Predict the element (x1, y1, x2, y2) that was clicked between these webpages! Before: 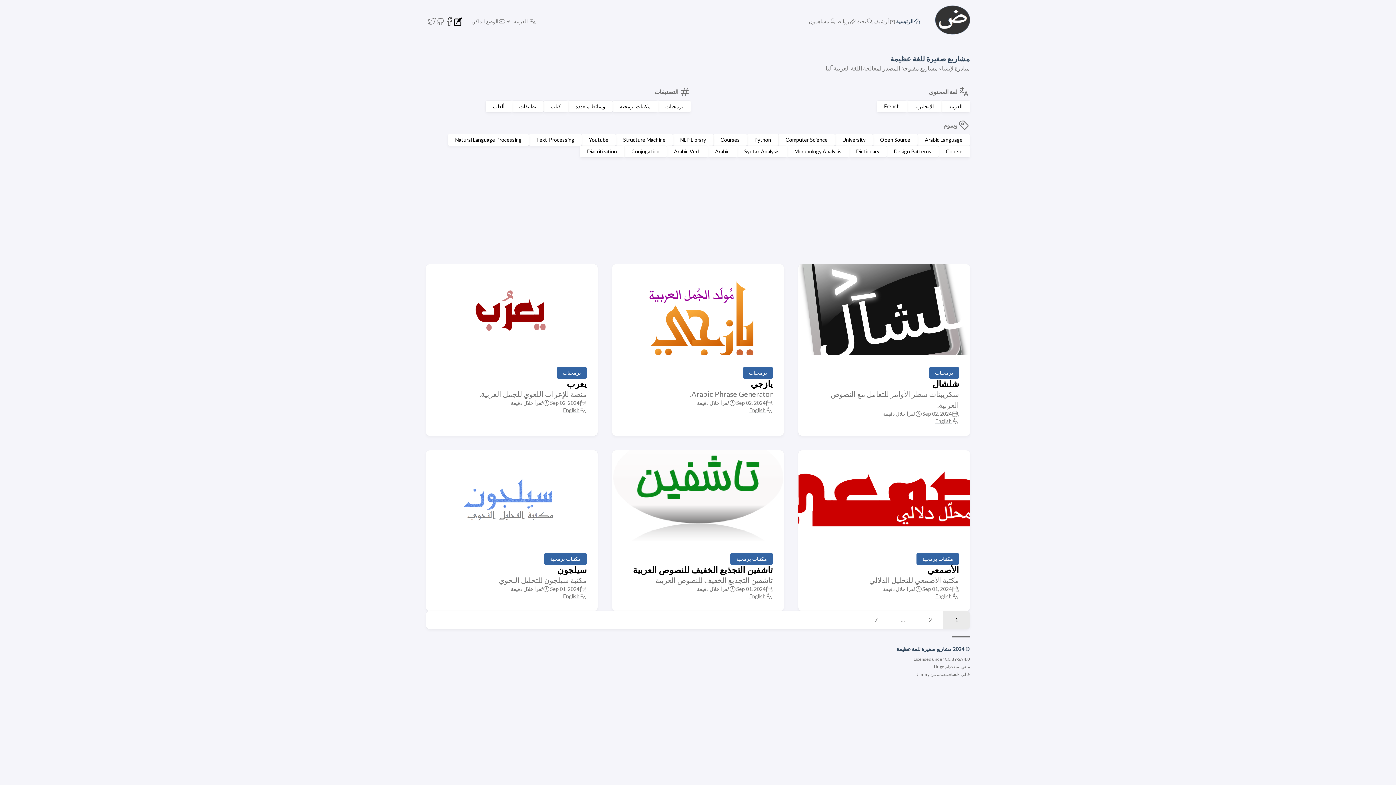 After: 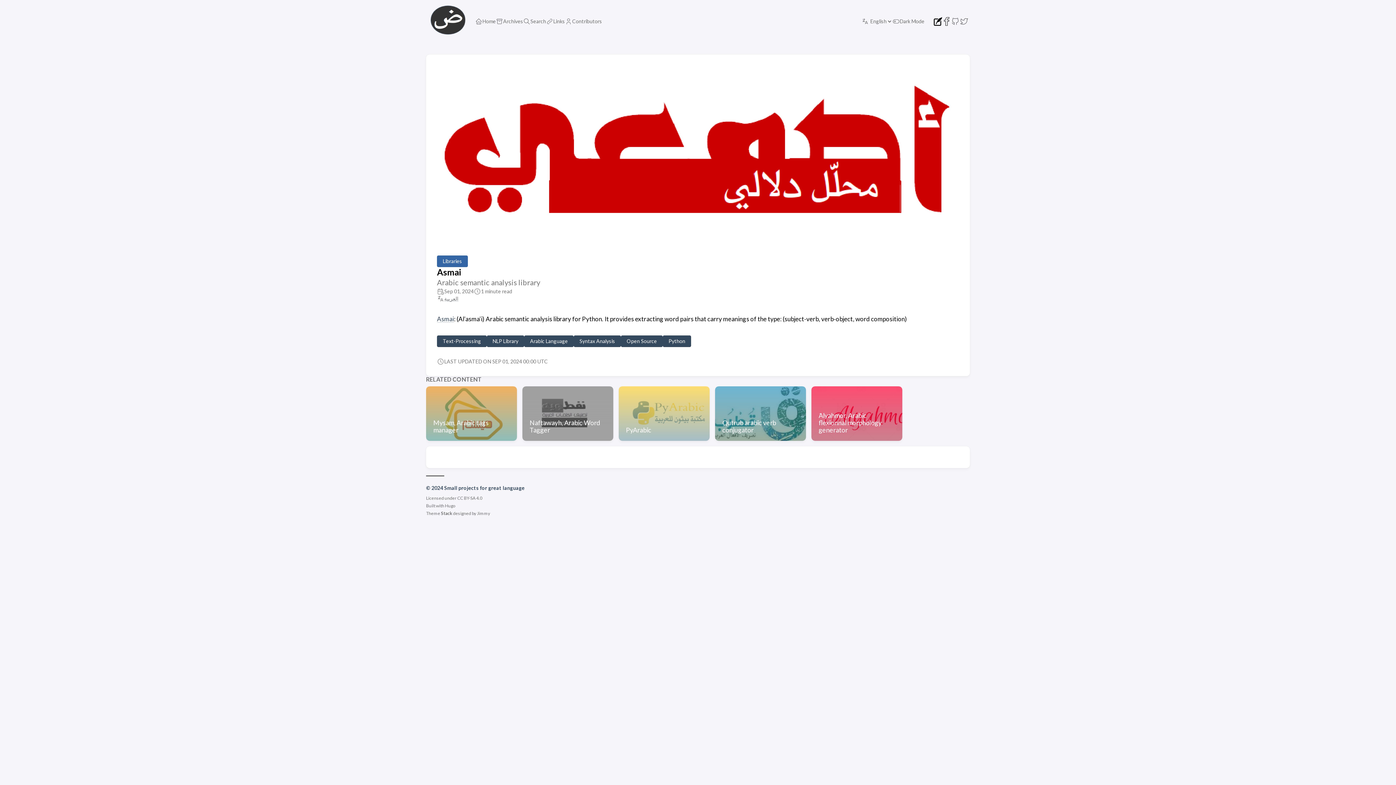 Action: bbox: (935, 593, 952, 599) label: English